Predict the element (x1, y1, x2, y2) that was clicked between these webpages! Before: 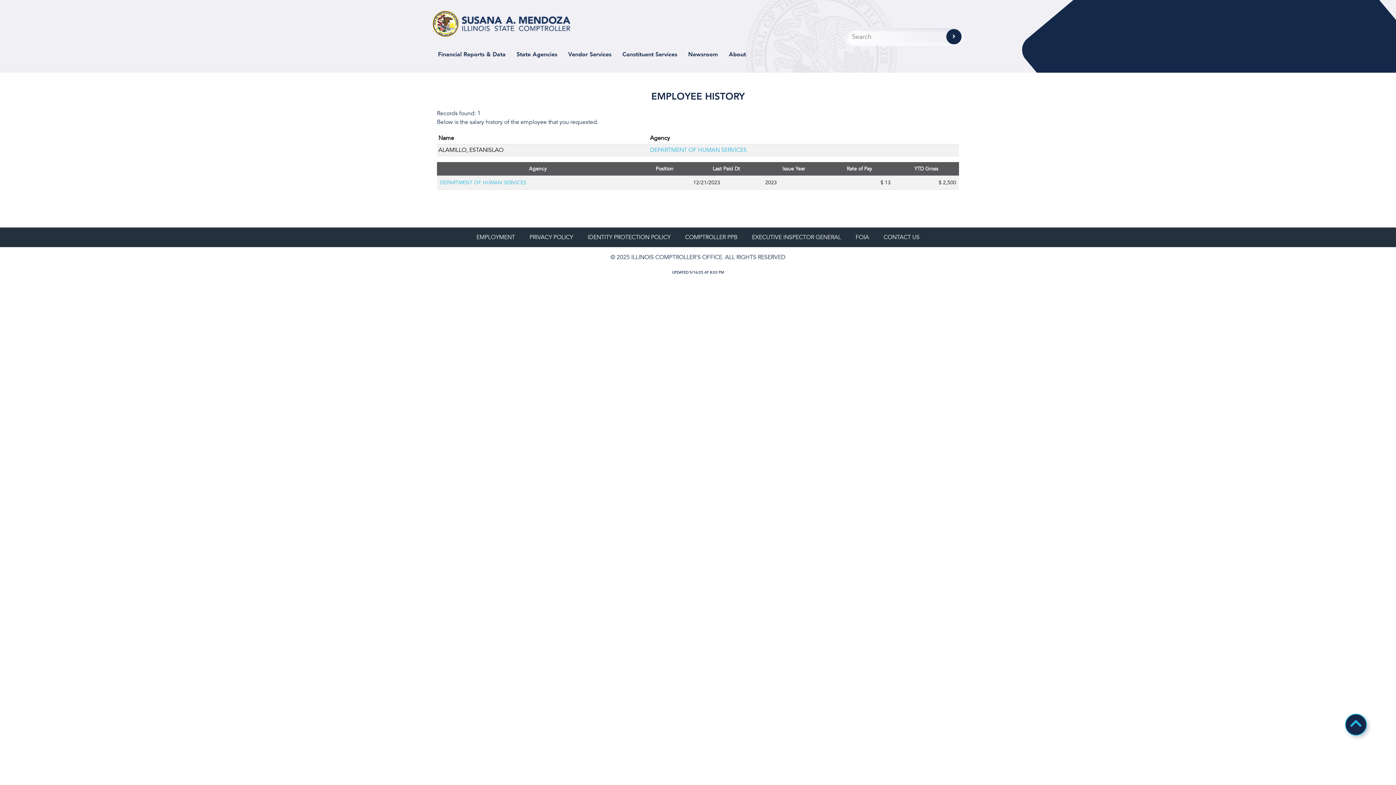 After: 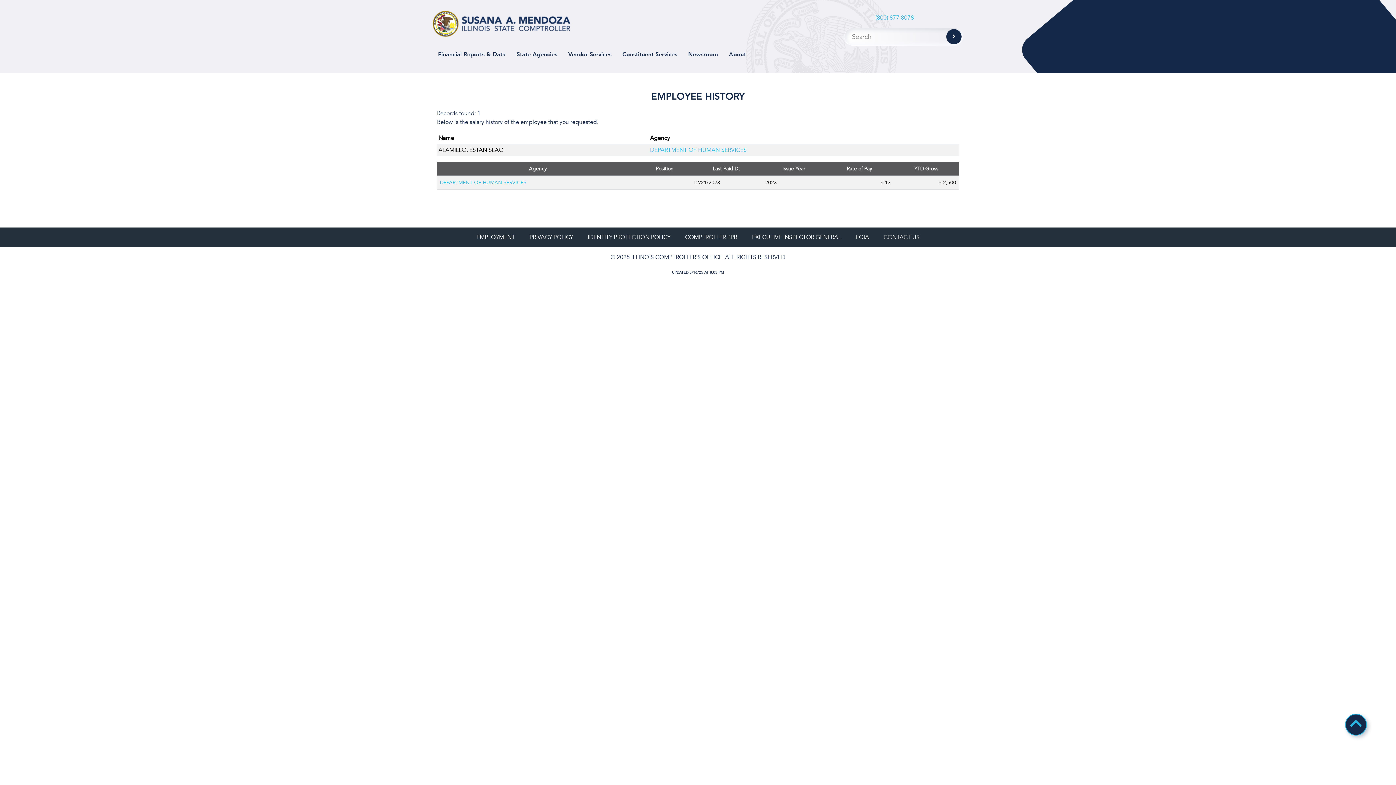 Action: label: (800) 877 8078 bbox: (875, 14, 914, 21)